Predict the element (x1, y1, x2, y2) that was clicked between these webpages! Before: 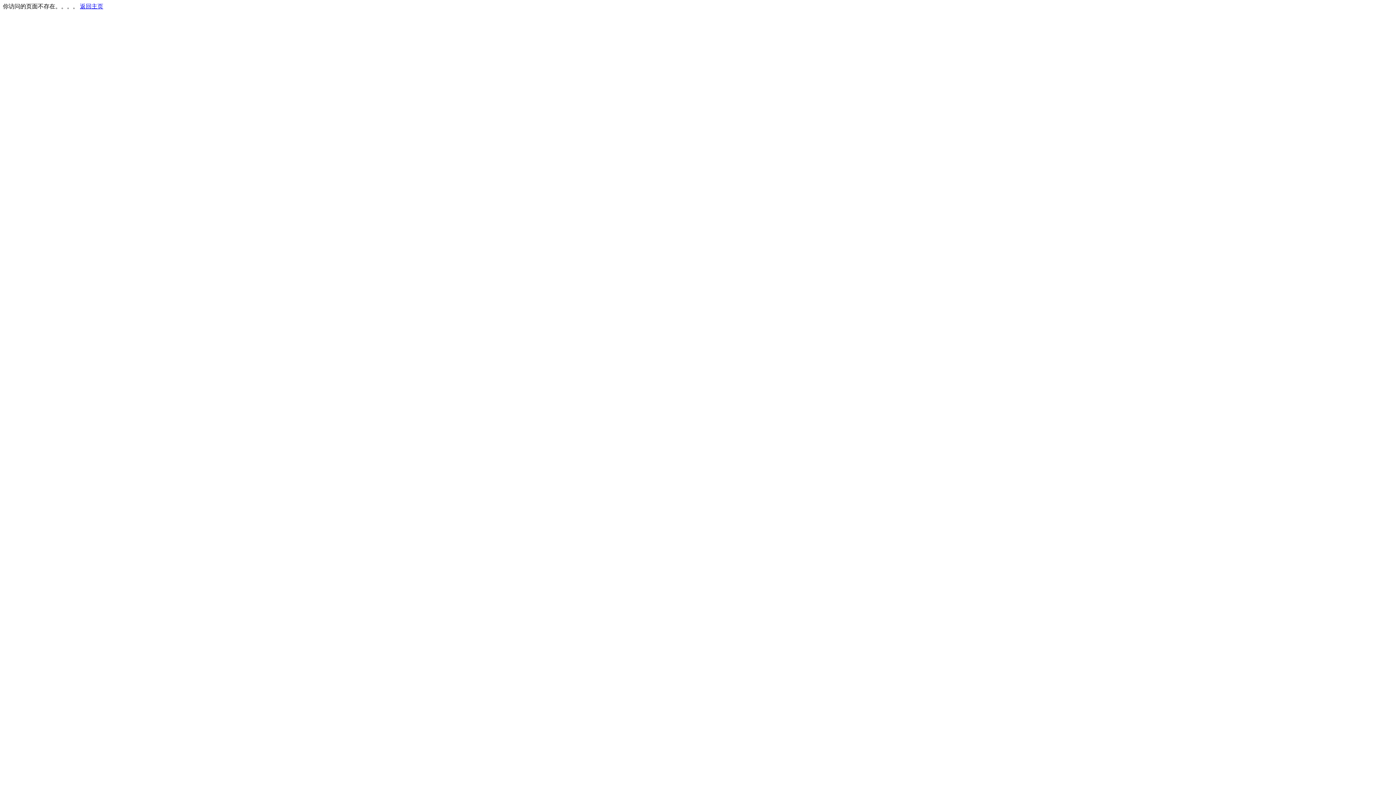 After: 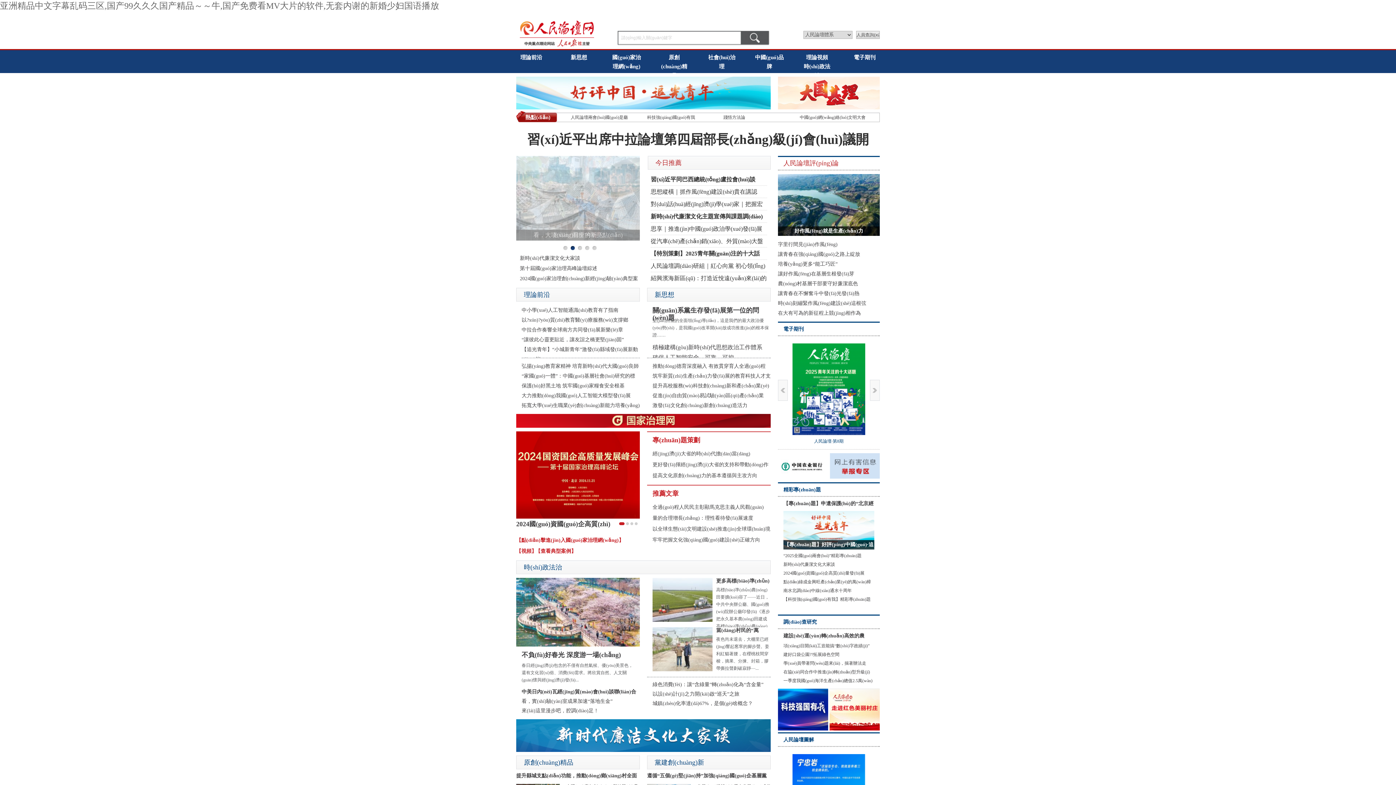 Action: bbox: (80, 3, 103, 9) label: 返回主页